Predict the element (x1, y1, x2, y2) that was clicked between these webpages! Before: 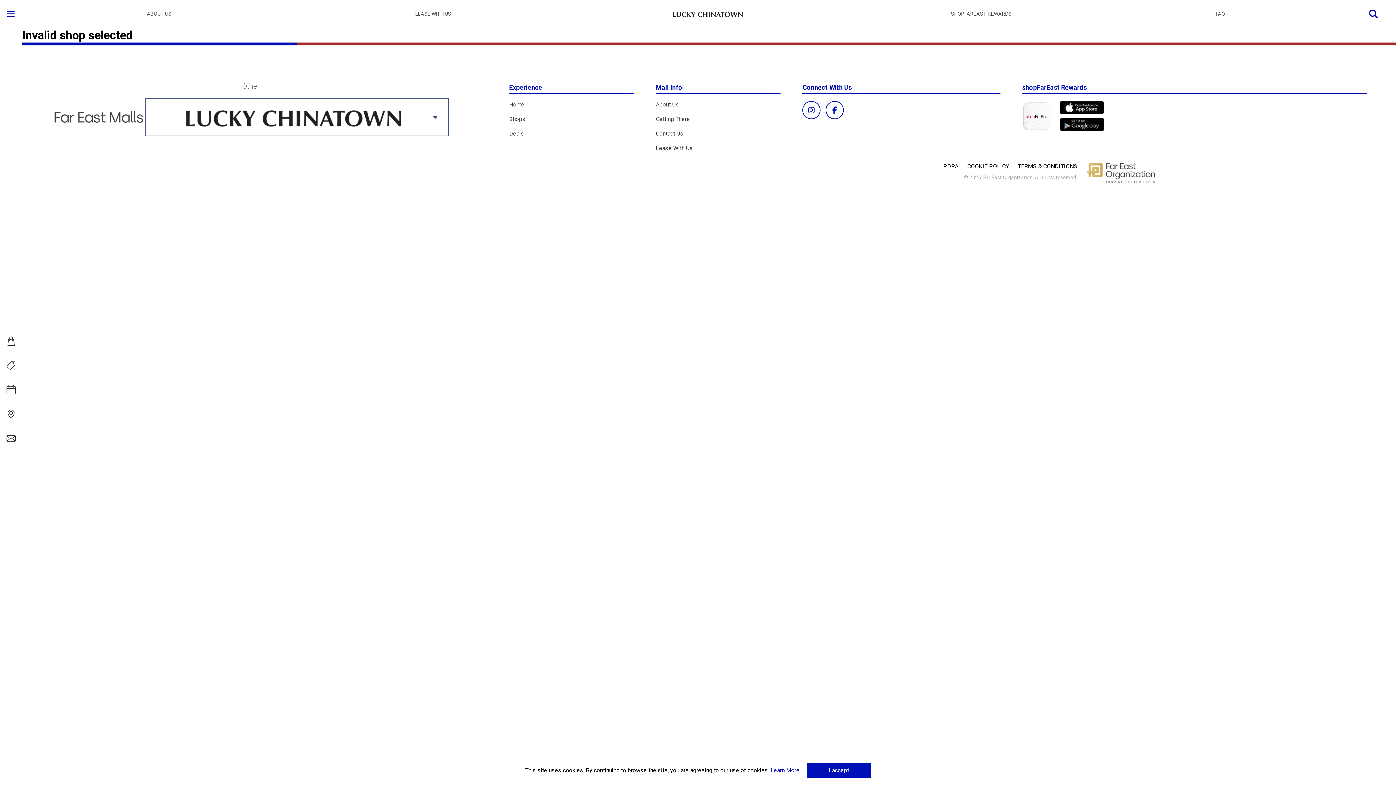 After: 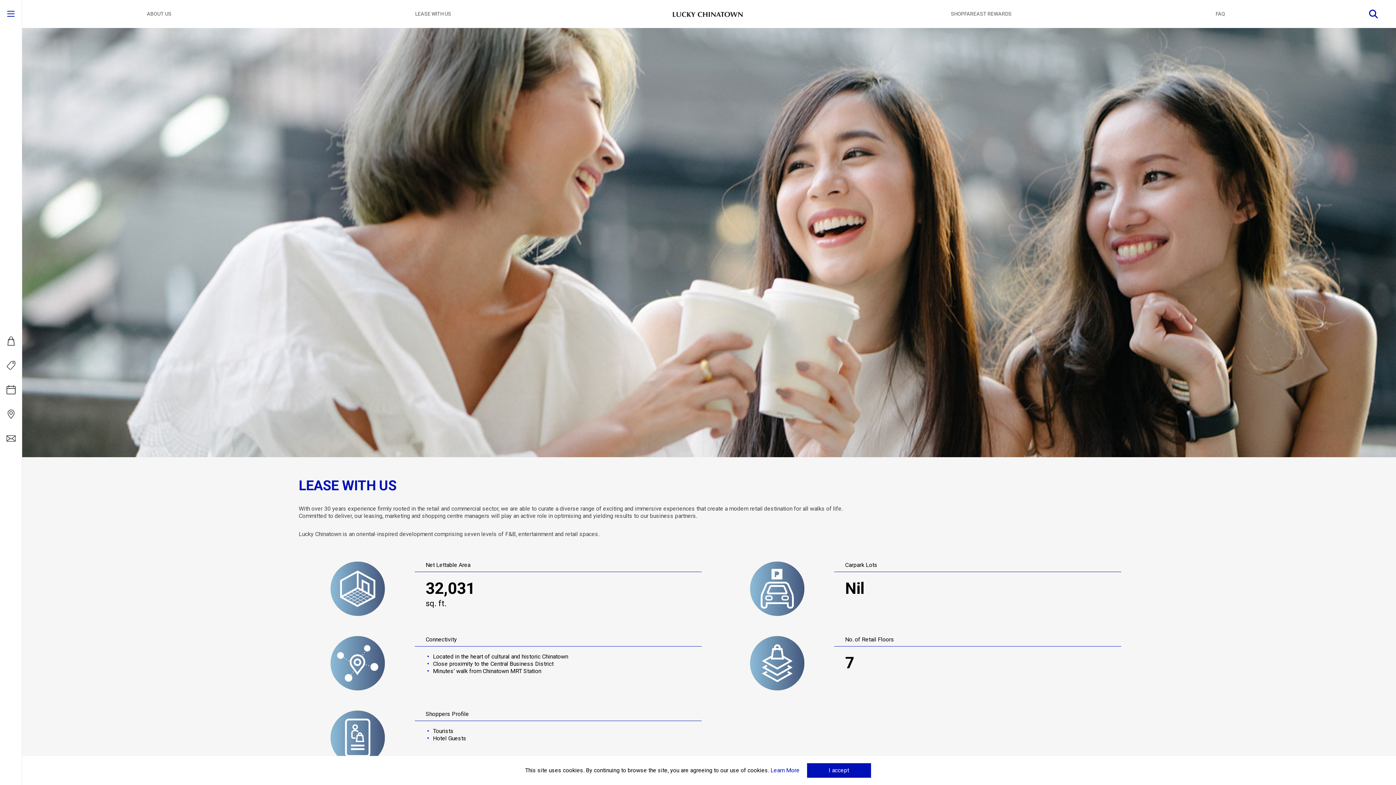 Action: bbox: (655, 144, 693, 151) label: Lease With Us